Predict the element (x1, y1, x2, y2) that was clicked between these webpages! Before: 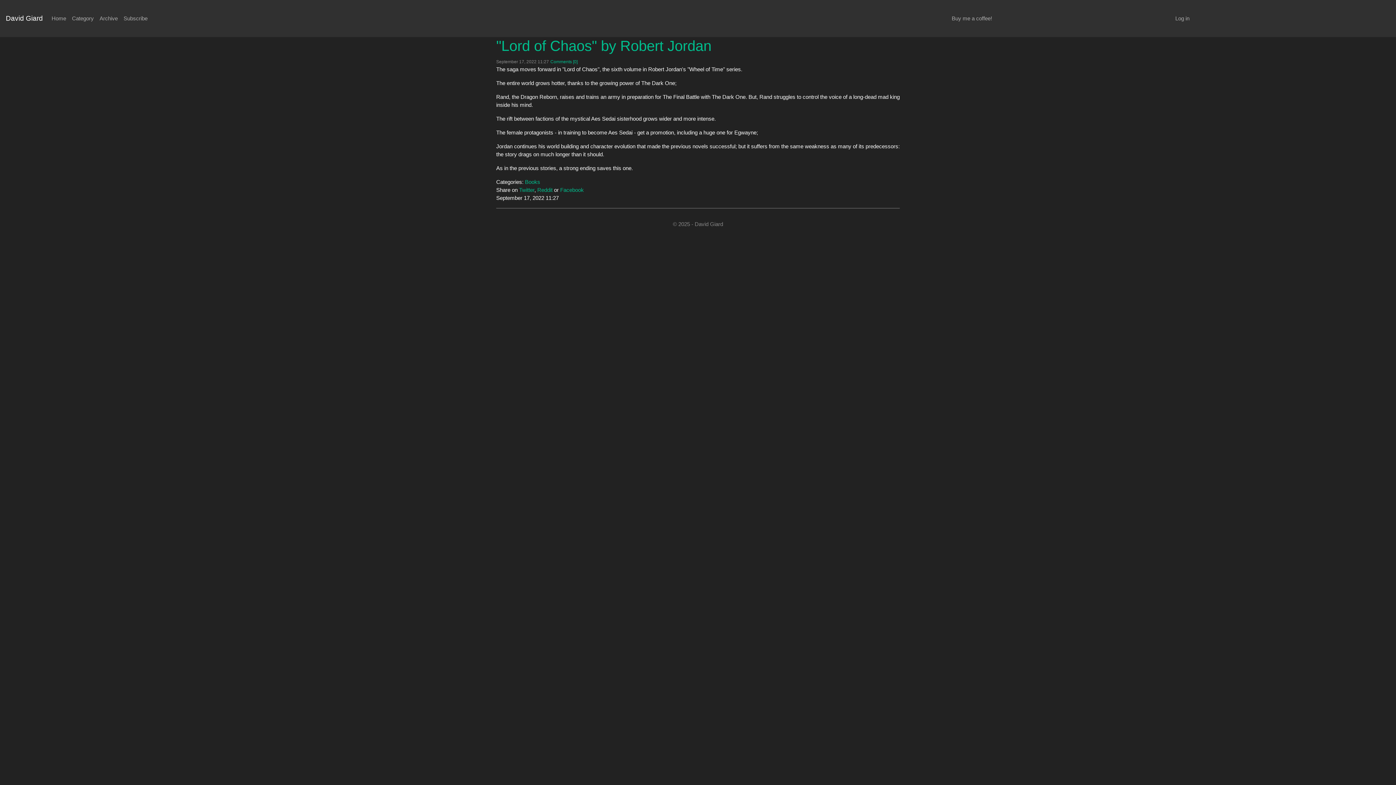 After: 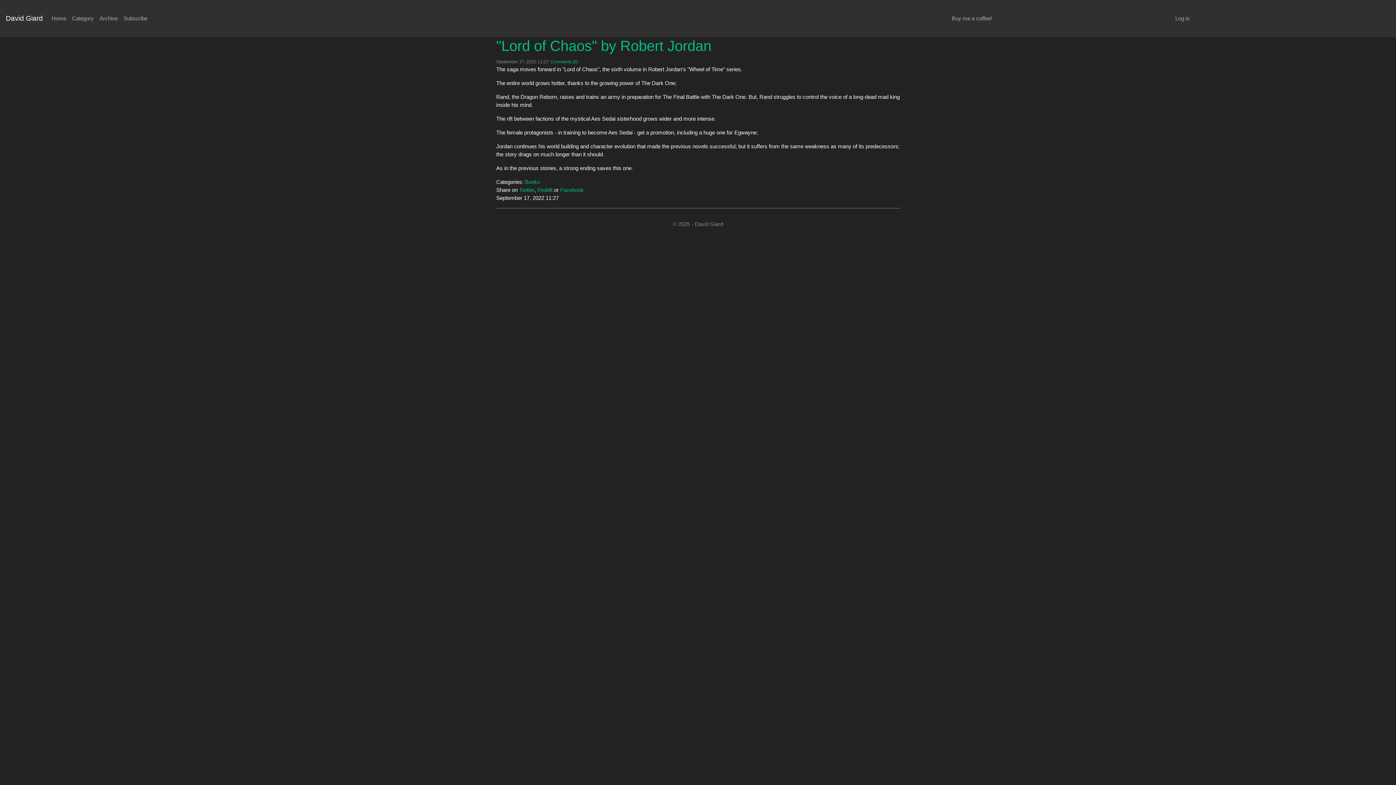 Action: bbox: (496, 37, 711, 53) label: "Lord of Chaos" by Robert Jordan